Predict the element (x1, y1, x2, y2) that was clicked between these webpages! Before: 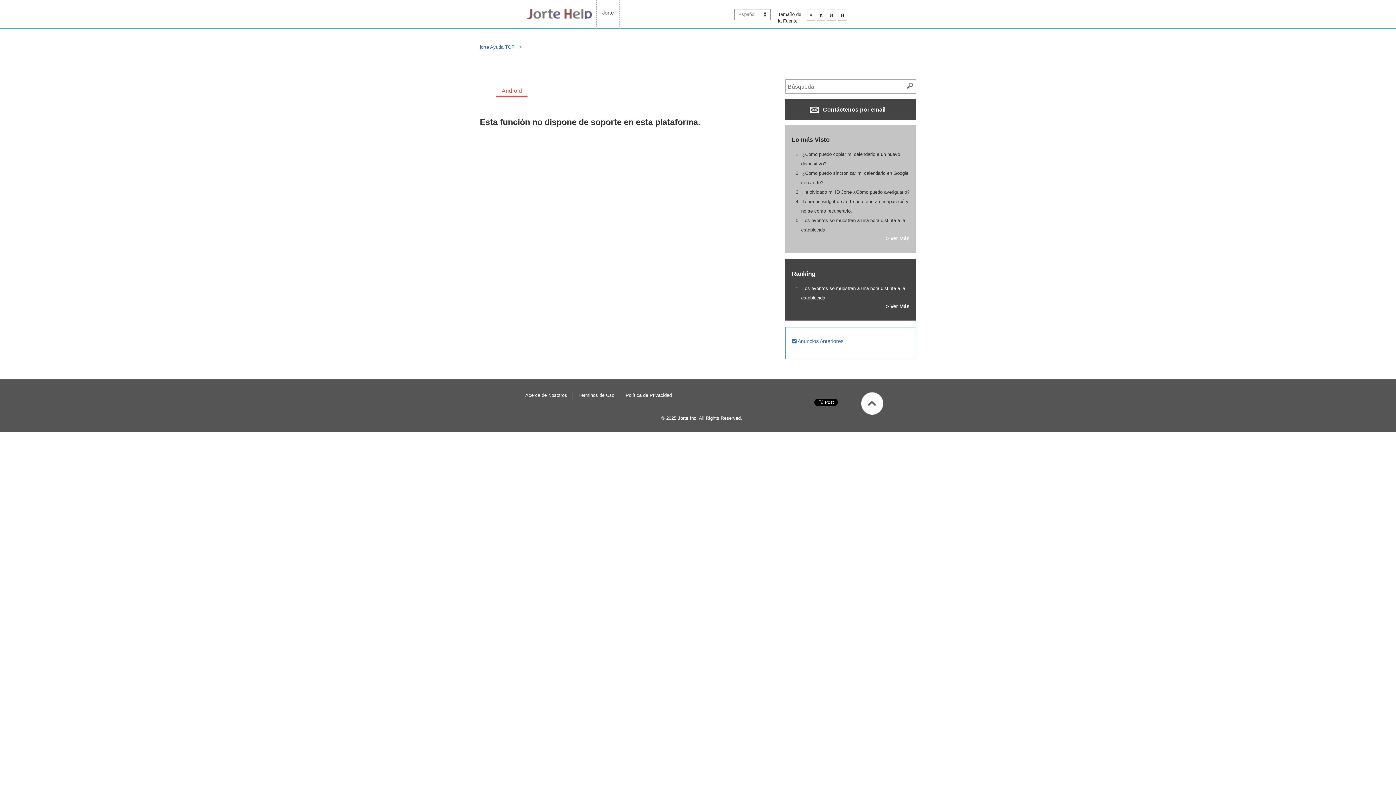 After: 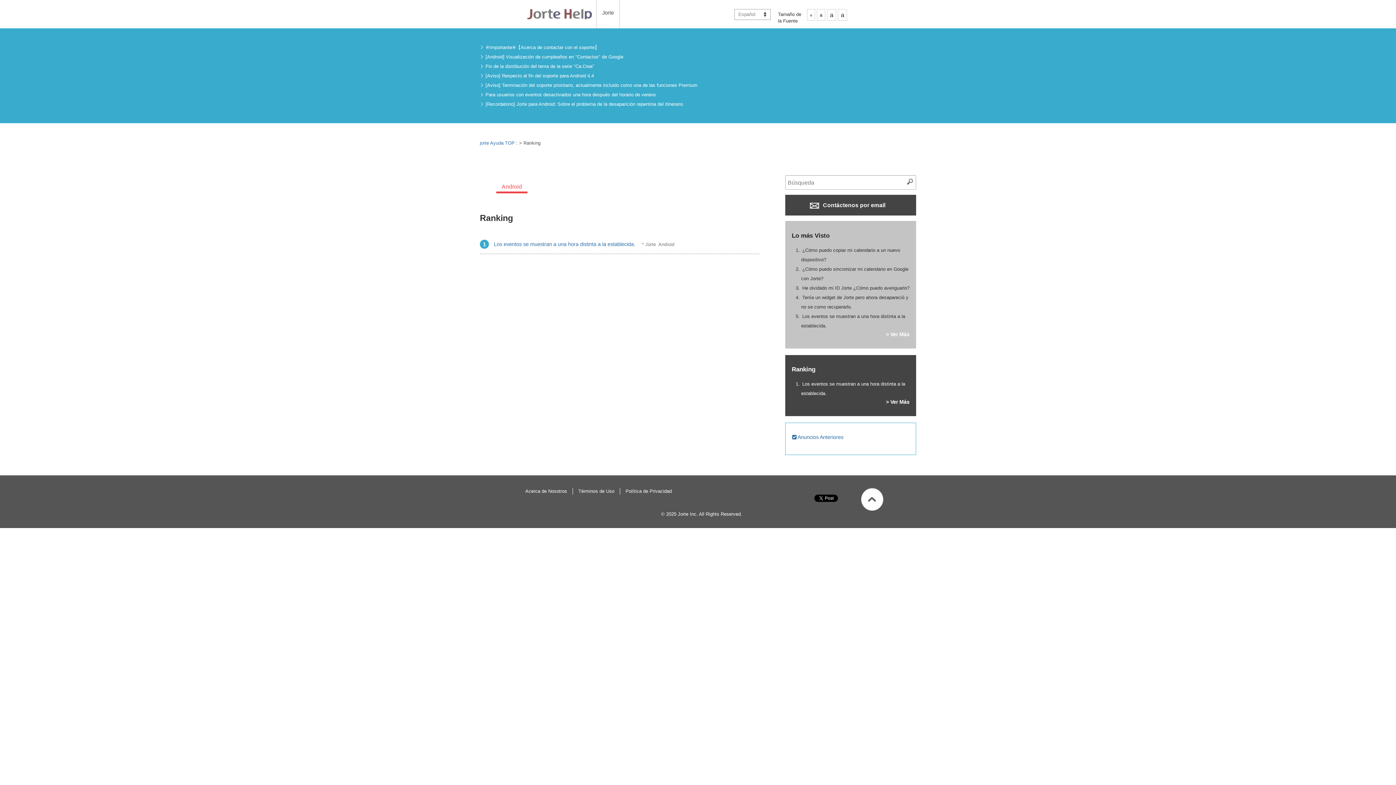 Action: bbox: (886, 302, 909, 310) label: > Ver Más